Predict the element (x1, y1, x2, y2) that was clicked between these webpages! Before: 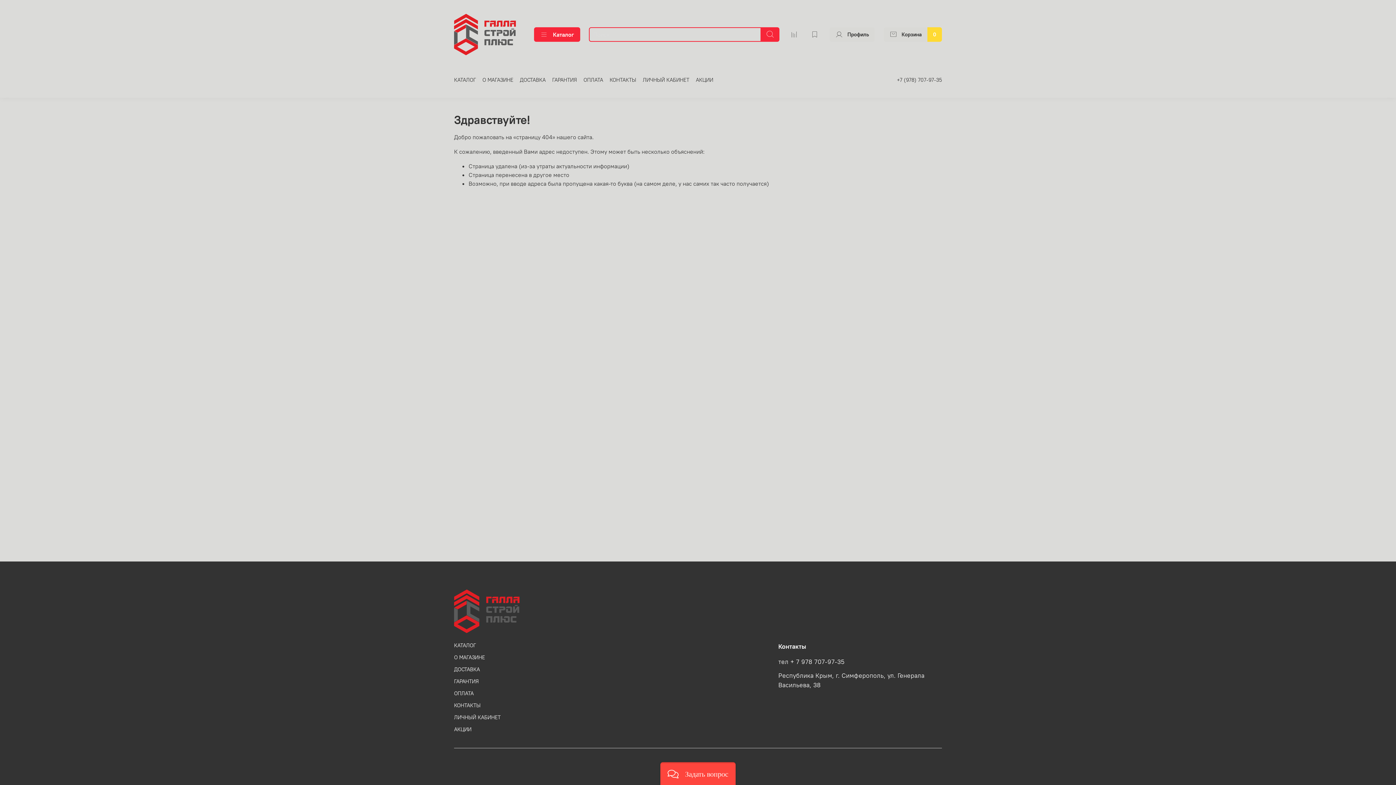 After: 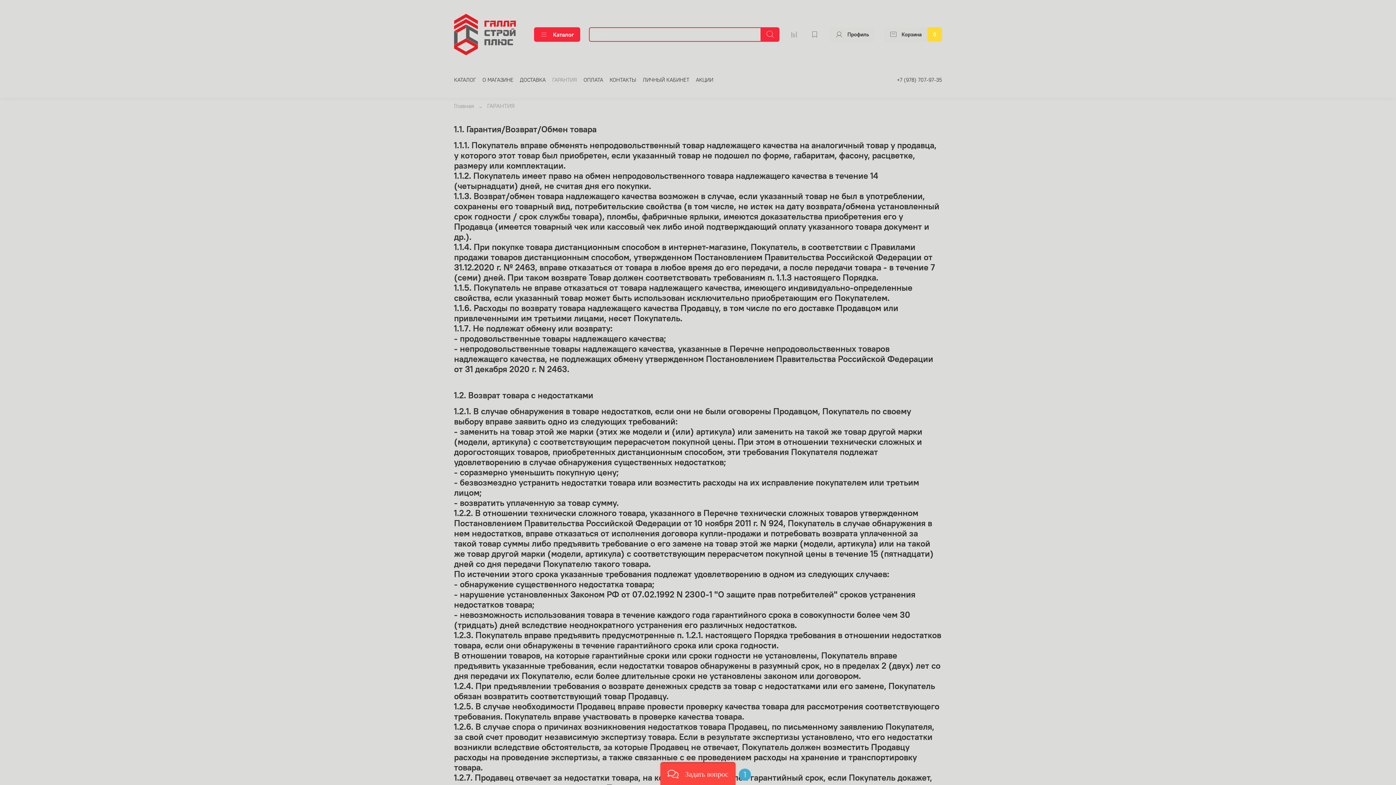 Action: label: ГАРАНТИЯ bbox: (454, 678, 500, 685)